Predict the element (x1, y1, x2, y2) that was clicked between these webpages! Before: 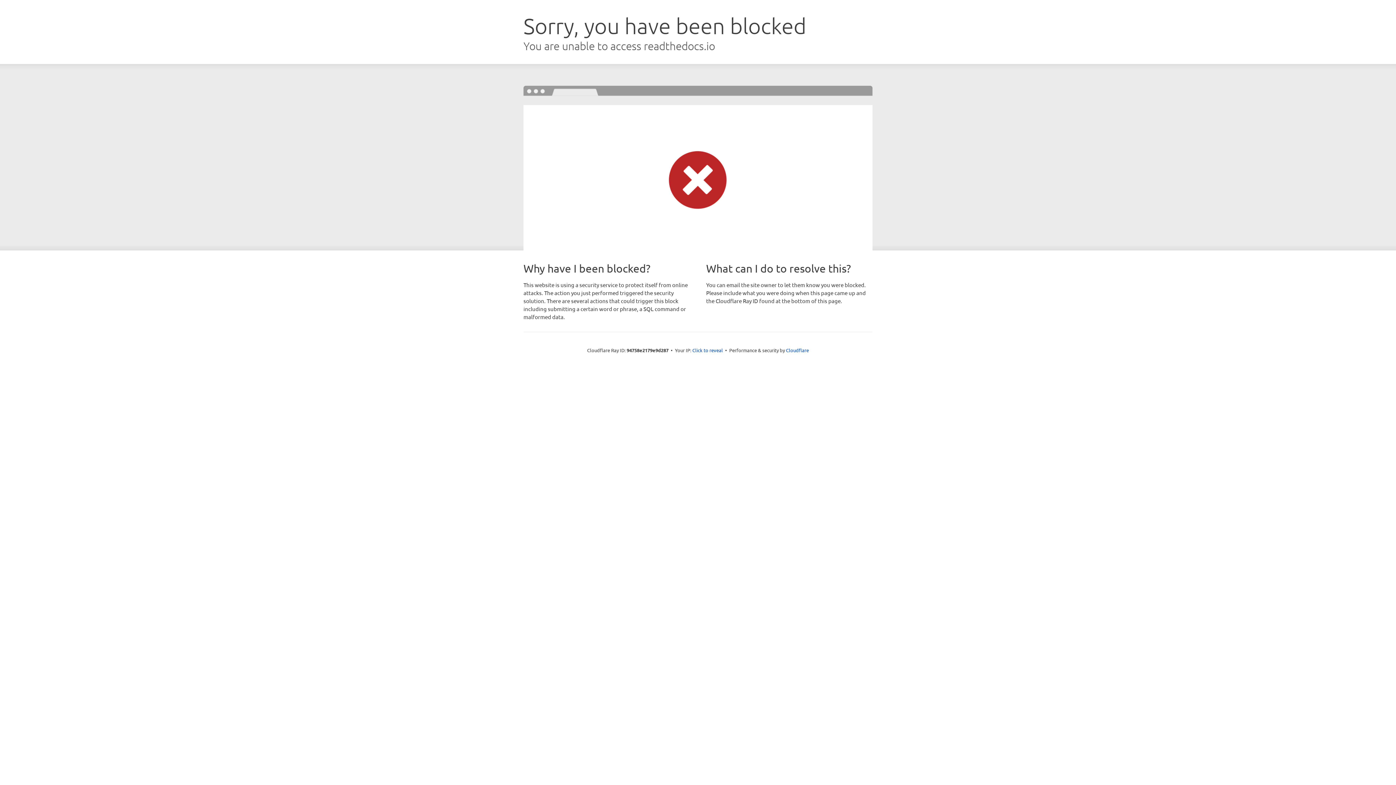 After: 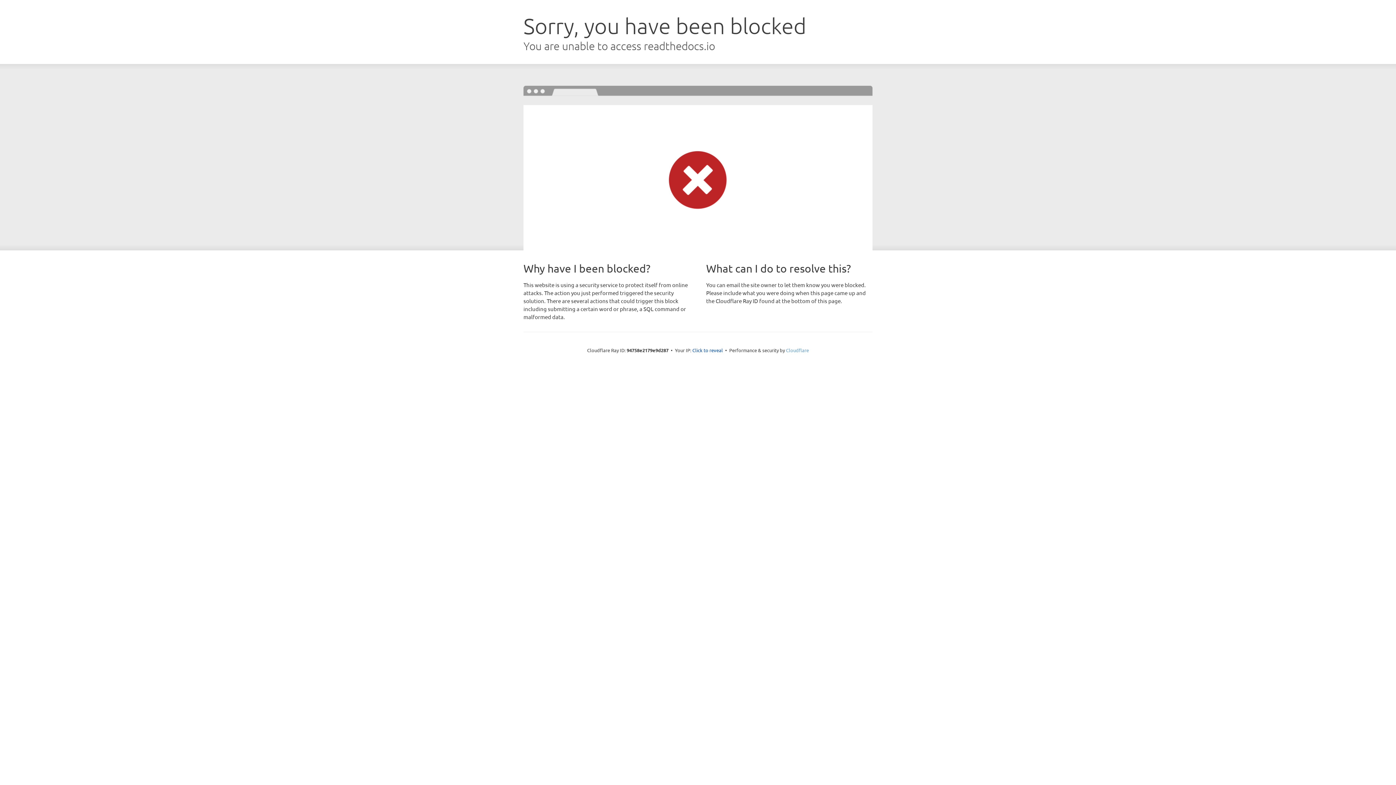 Action: bbox: (786, 347, 809, 353) label: Cloudflare